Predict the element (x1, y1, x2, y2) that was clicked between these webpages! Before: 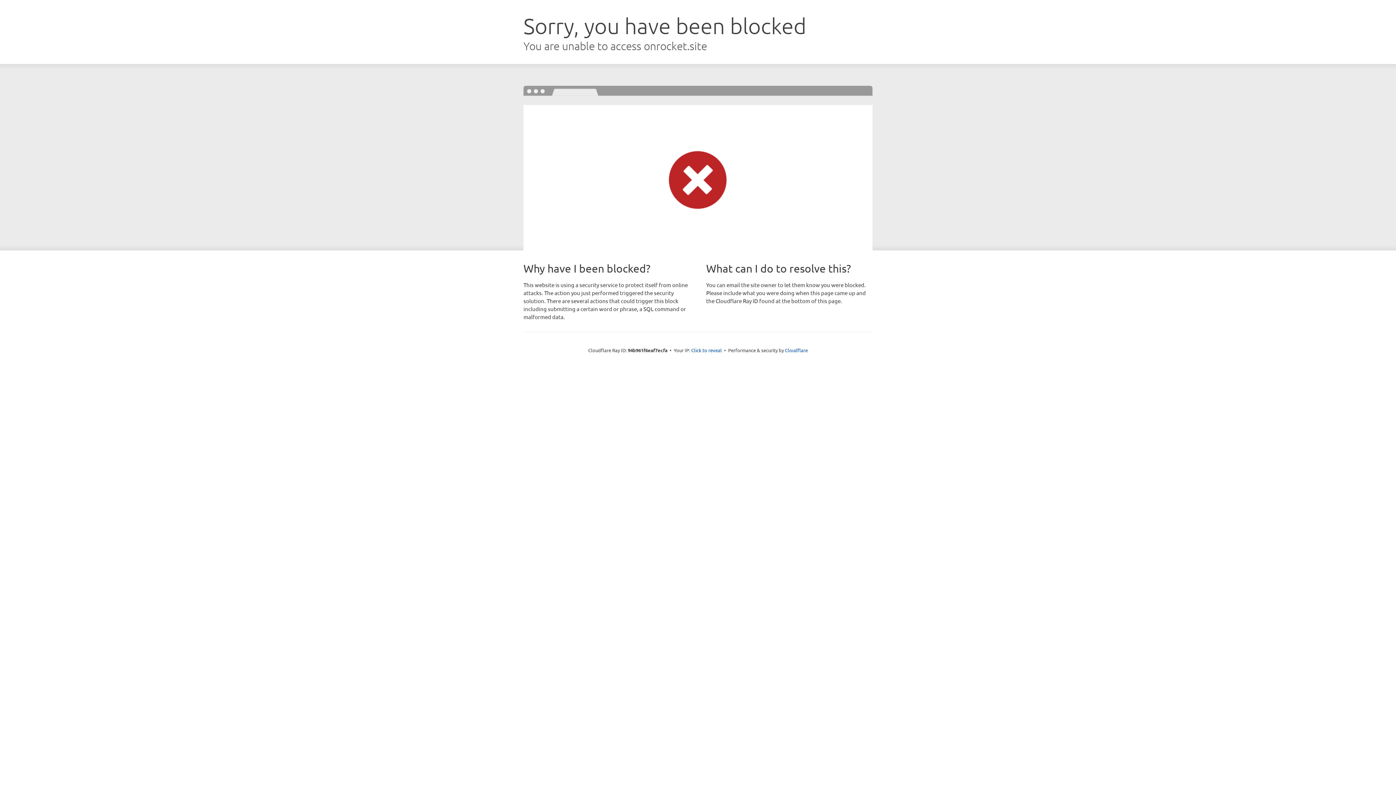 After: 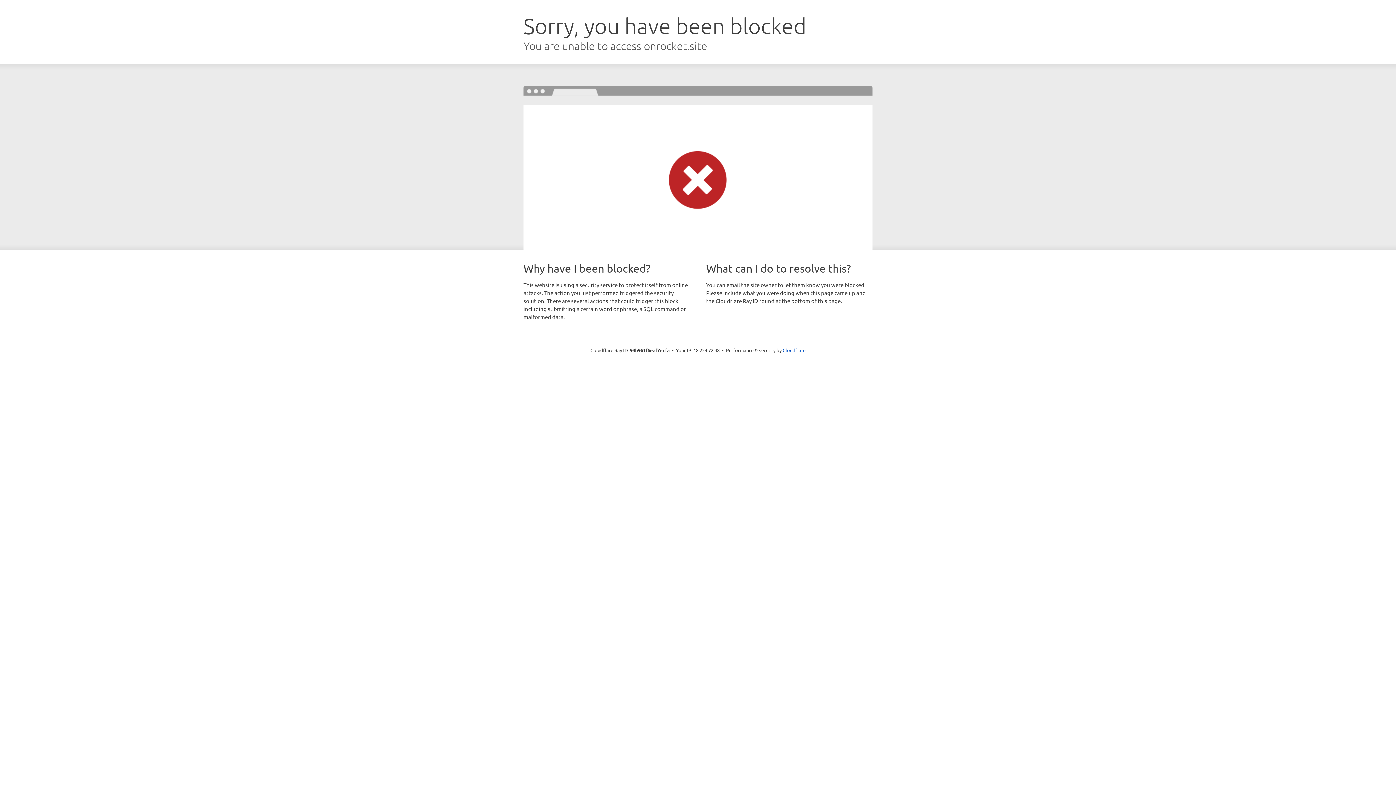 Action: bbox: (691, 346, 722, 353) label: Click to reveal